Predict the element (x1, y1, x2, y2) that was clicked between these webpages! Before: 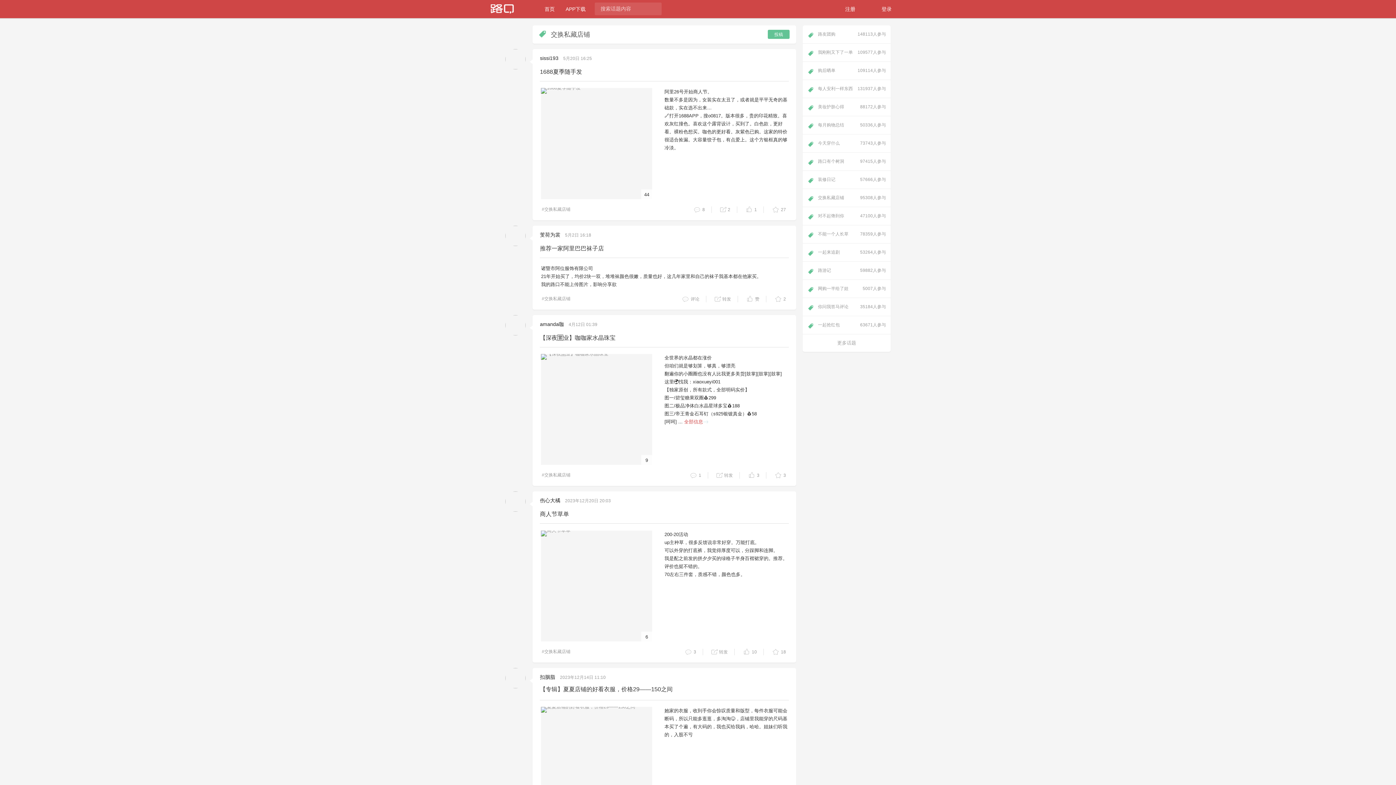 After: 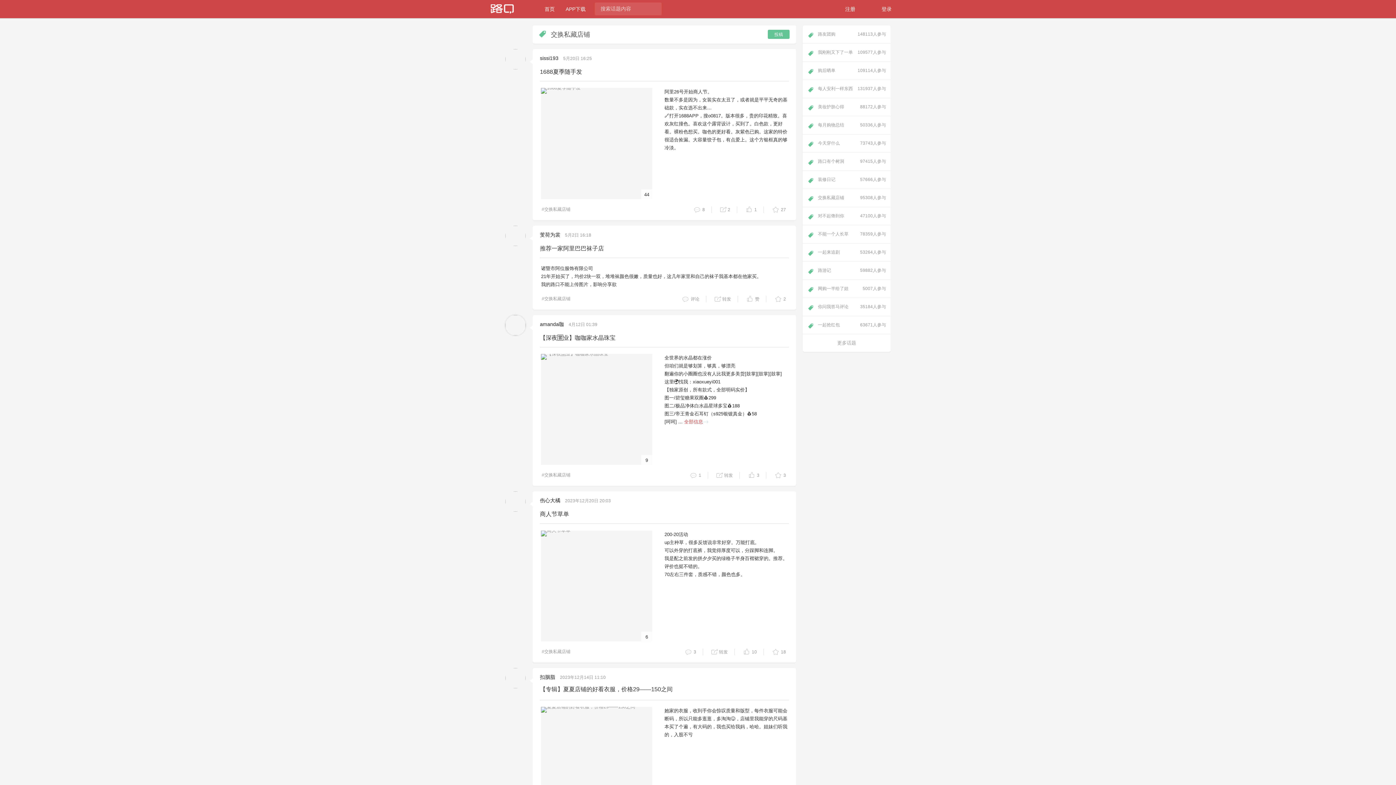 Action: bbox: (505, 331, 525, 336)